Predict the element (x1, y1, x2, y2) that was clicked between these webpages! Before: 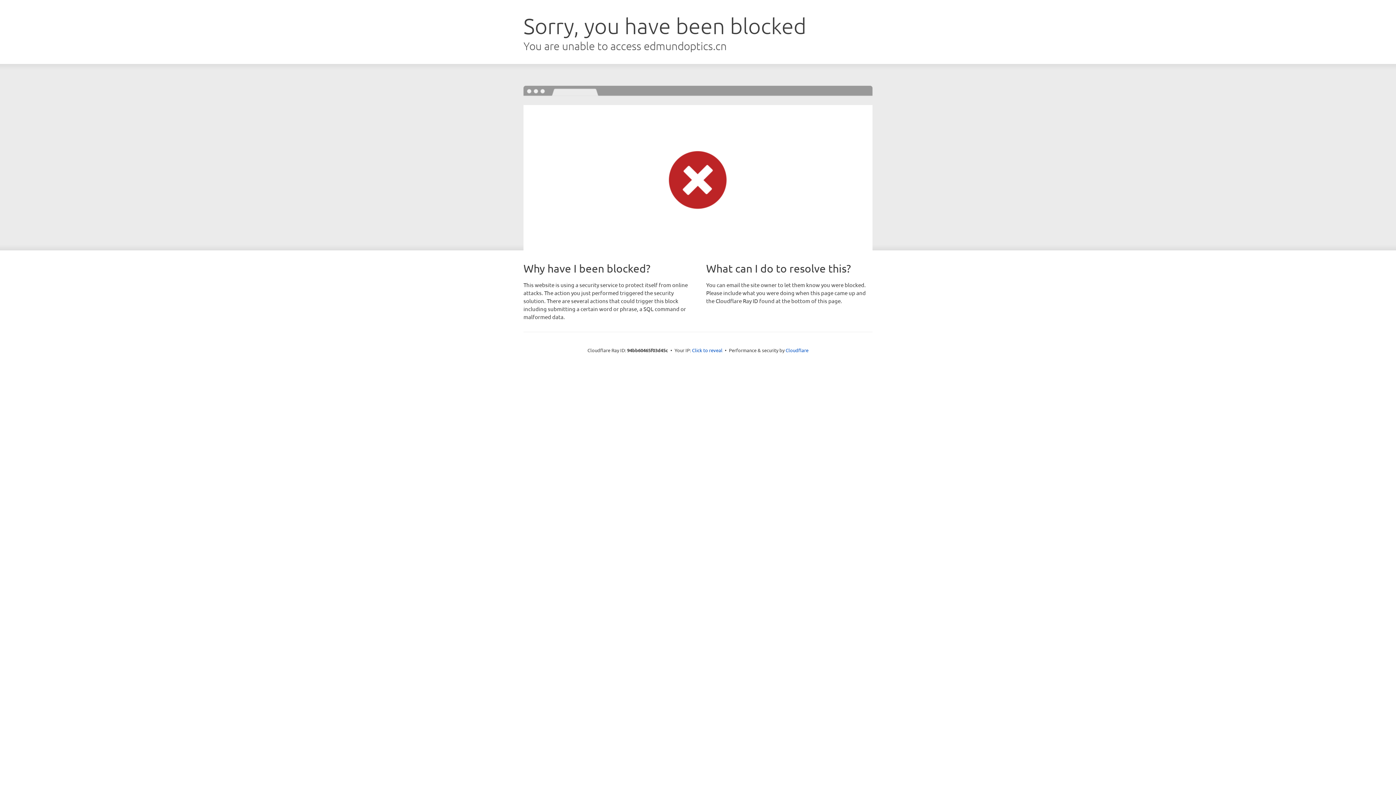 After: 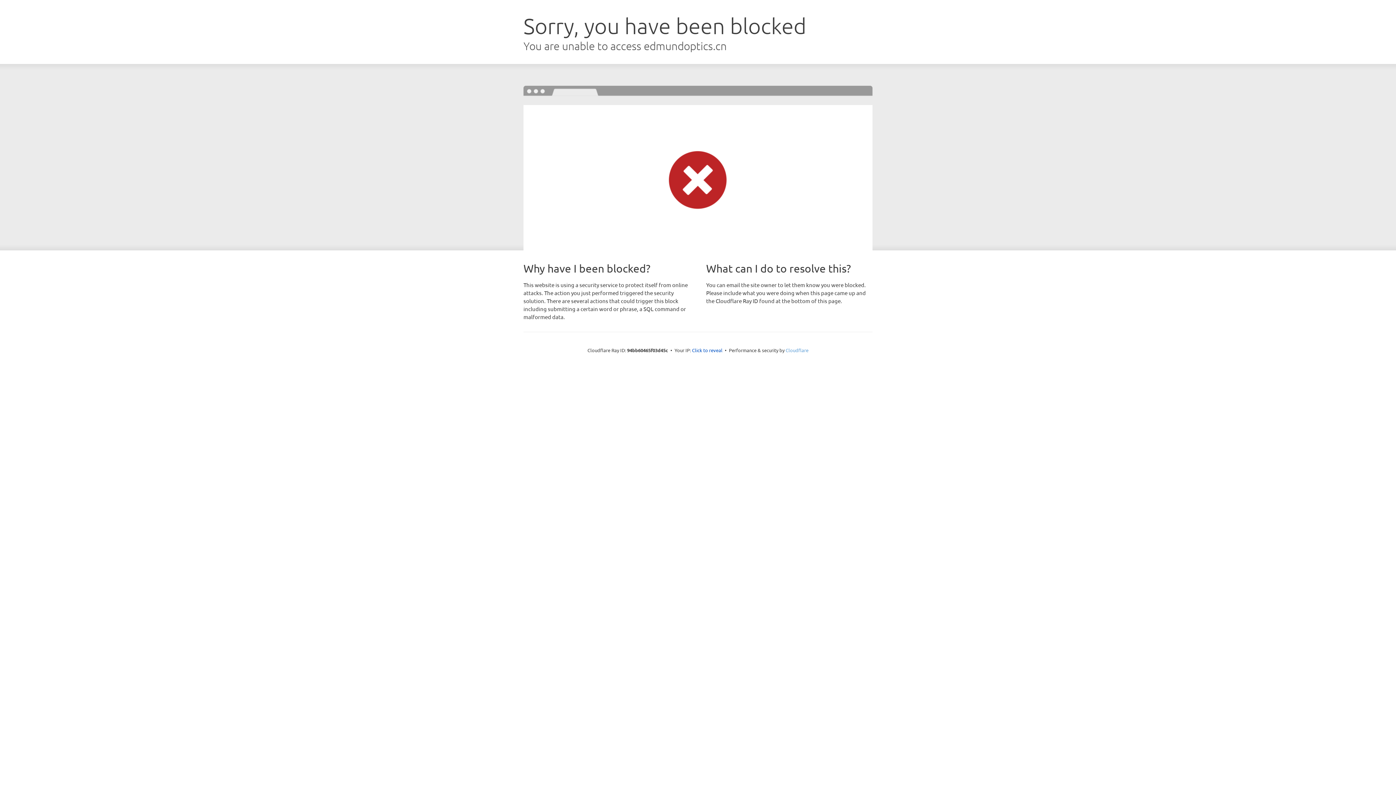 Action: bbox: (785, 347, 808, 353) label: Cloudflare